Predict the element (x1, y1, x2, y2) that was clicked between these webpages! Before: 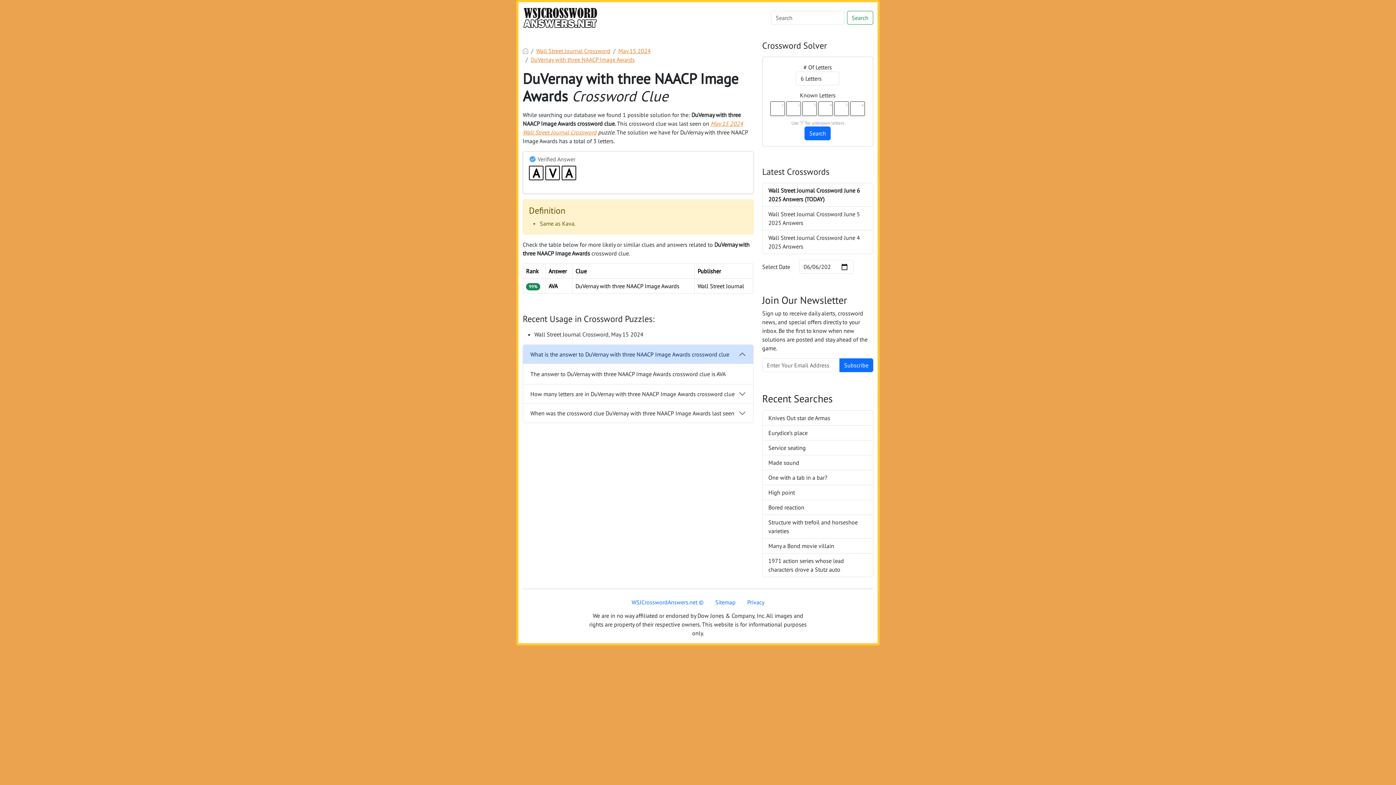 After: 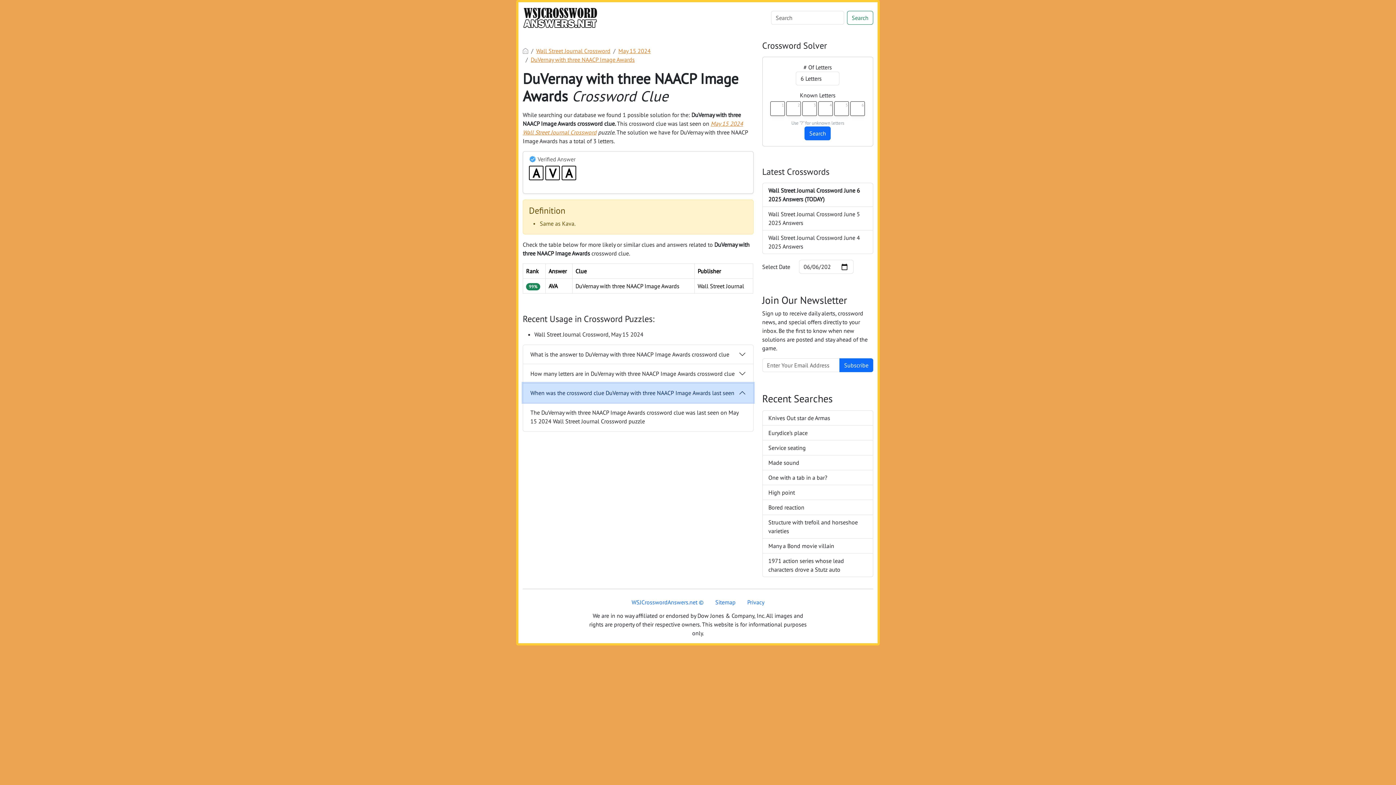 Action: bbox: (523, 404, 753, 422) label: When was the crossword clue DuVernay with three NAACP Image Awards last seen